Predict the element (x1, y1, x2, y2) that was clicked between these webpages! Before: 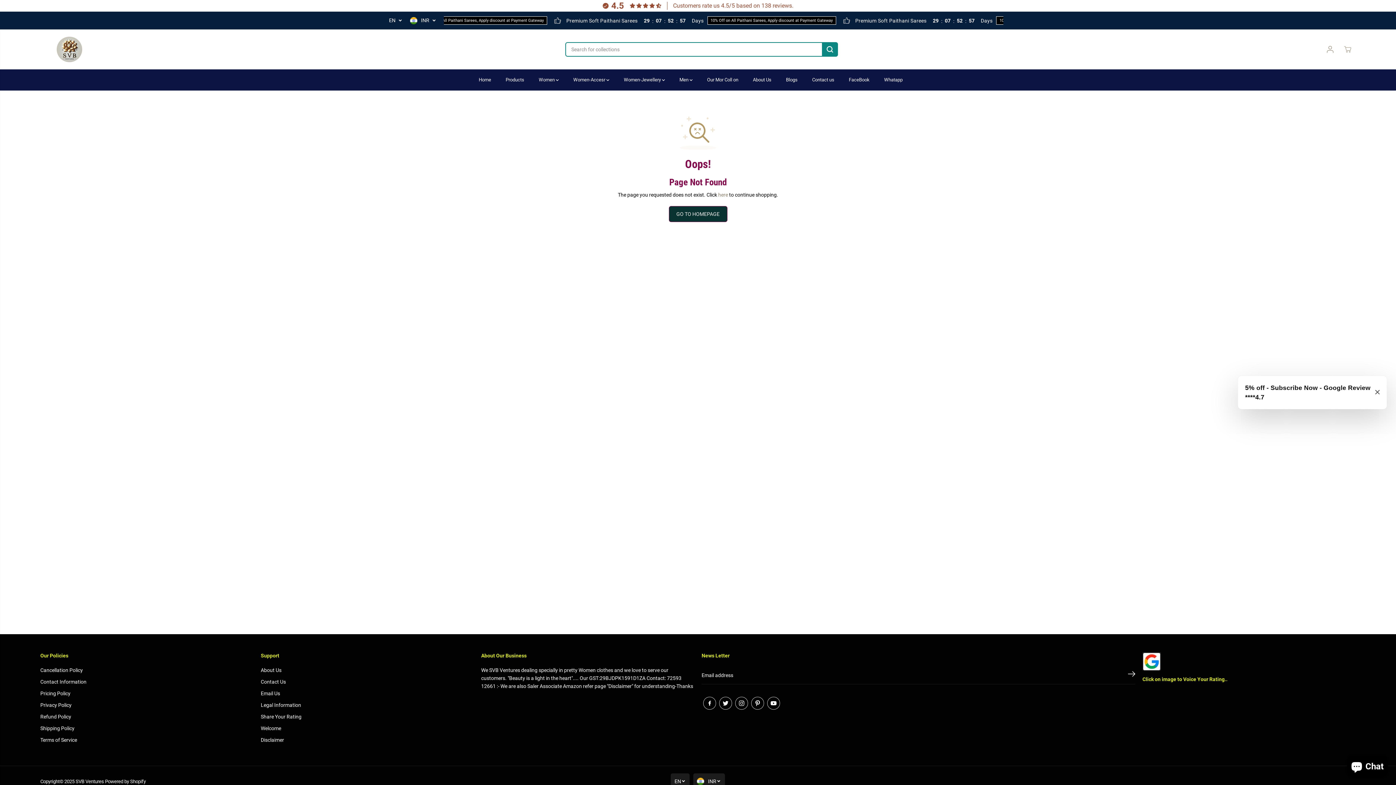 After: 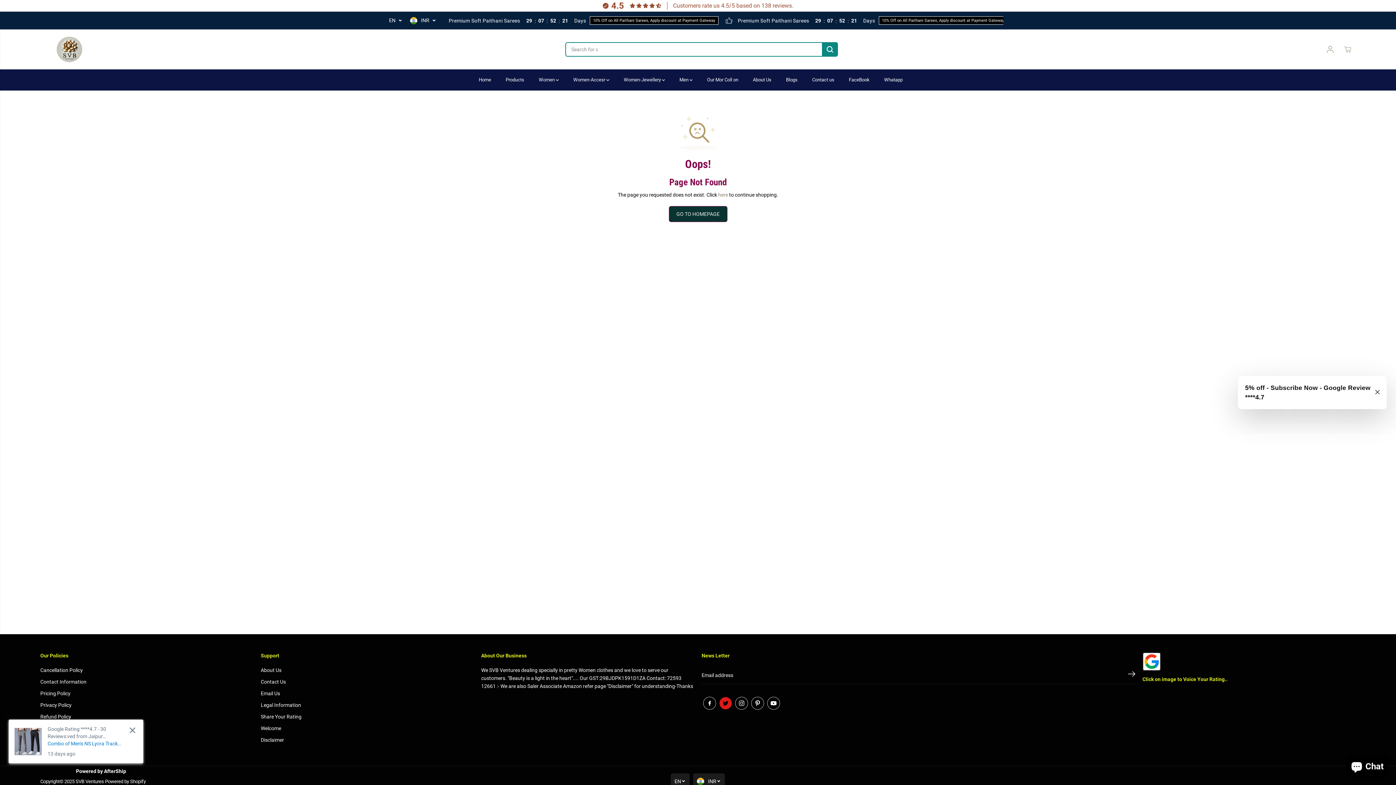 Action: label: Twitter bbox: (717, 695, 733, 711)